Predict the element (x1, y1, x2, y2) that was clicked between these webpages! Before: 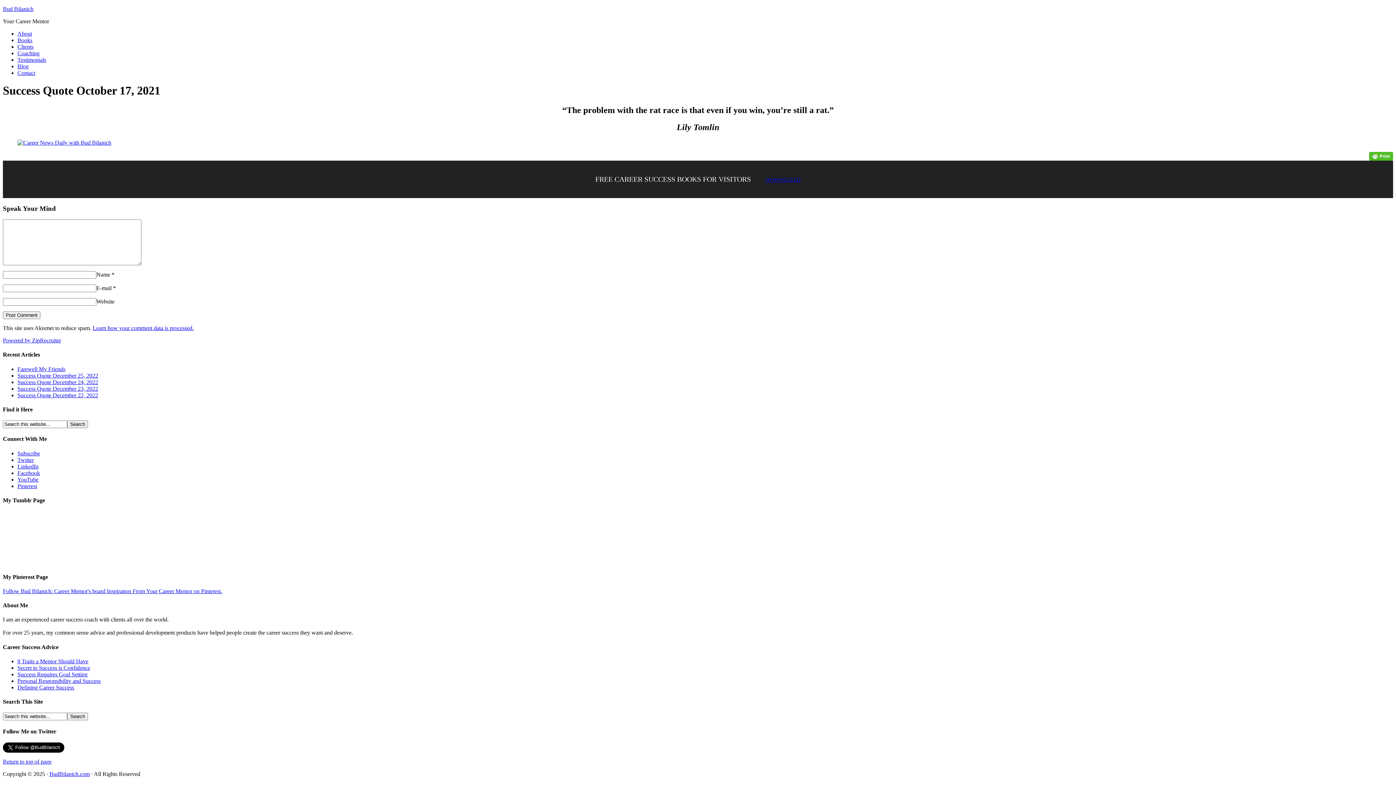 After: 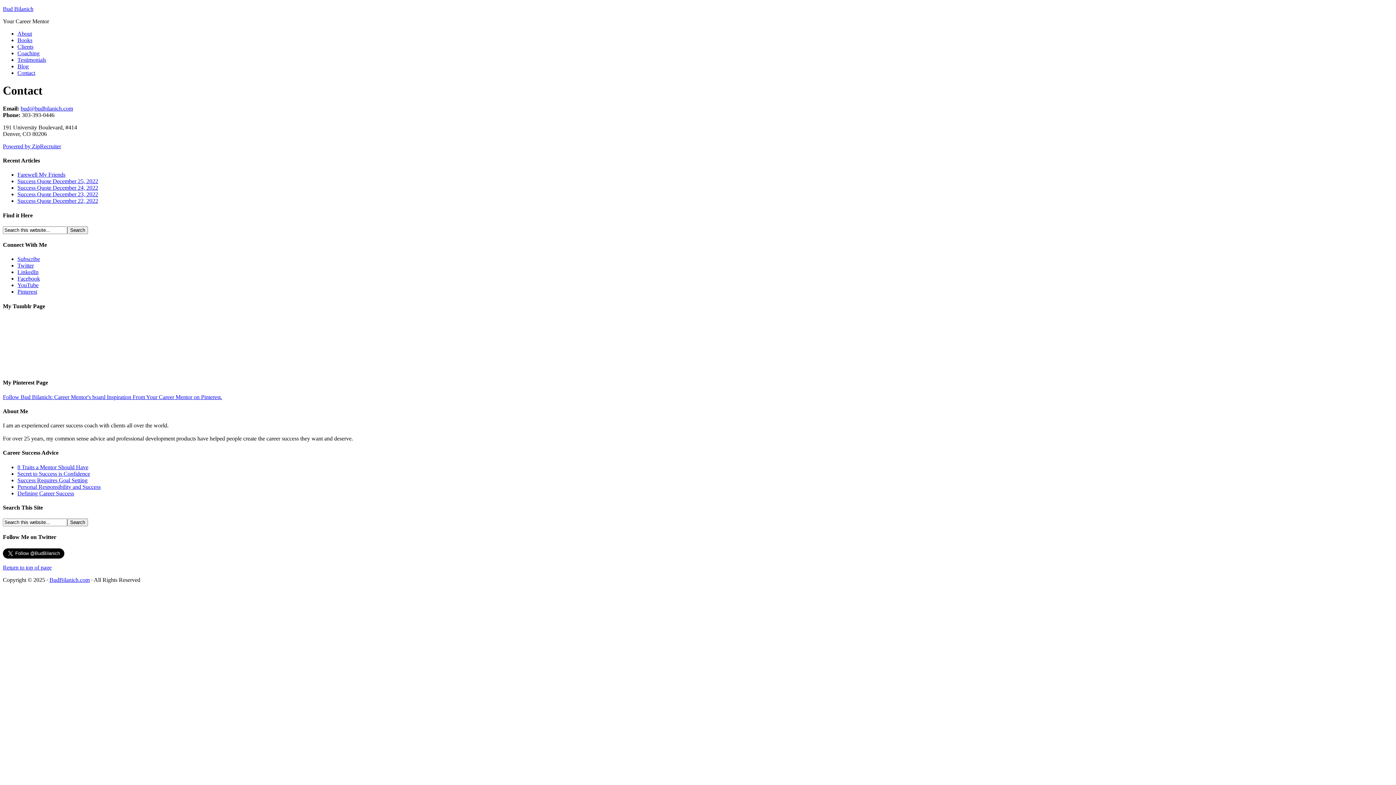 Action: label: Contact bbox: (17, 69, 35, 76)